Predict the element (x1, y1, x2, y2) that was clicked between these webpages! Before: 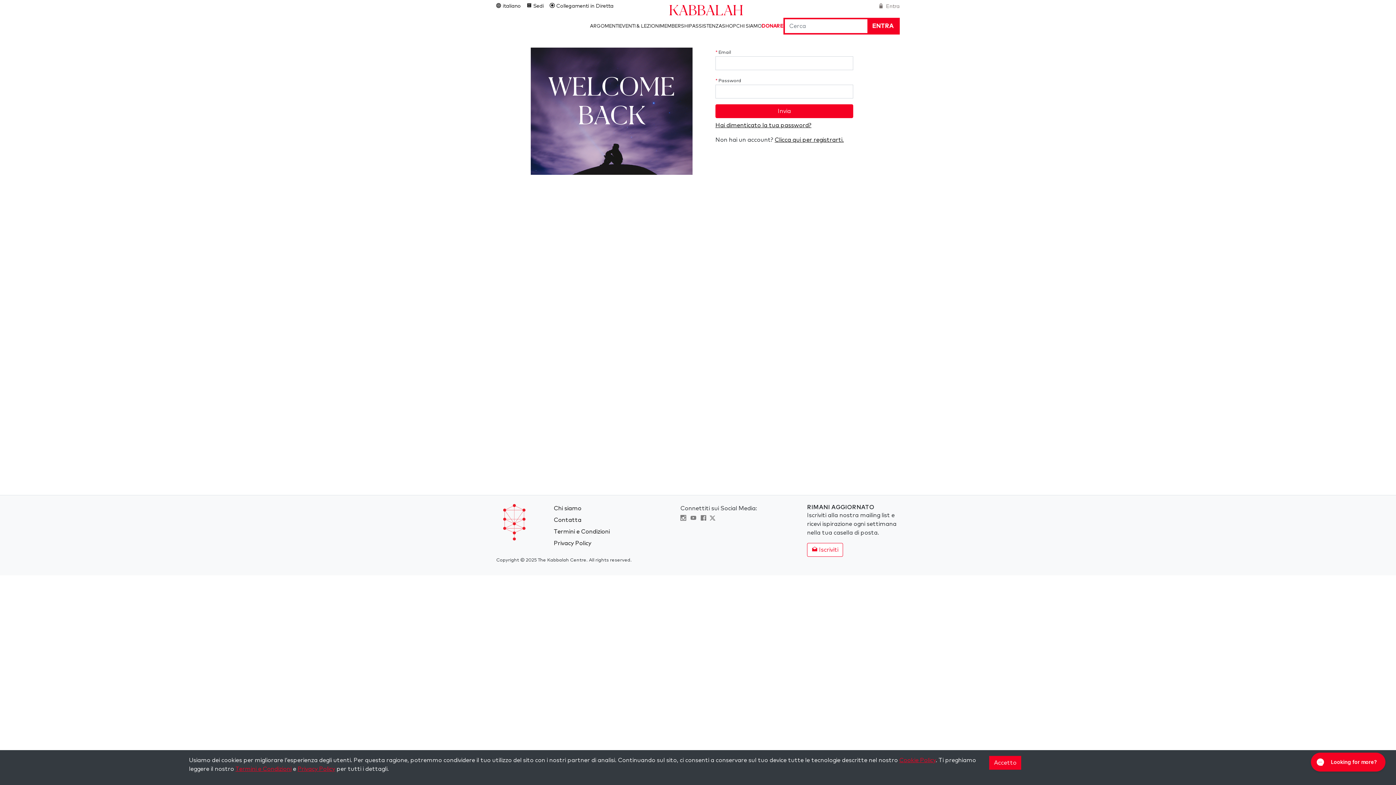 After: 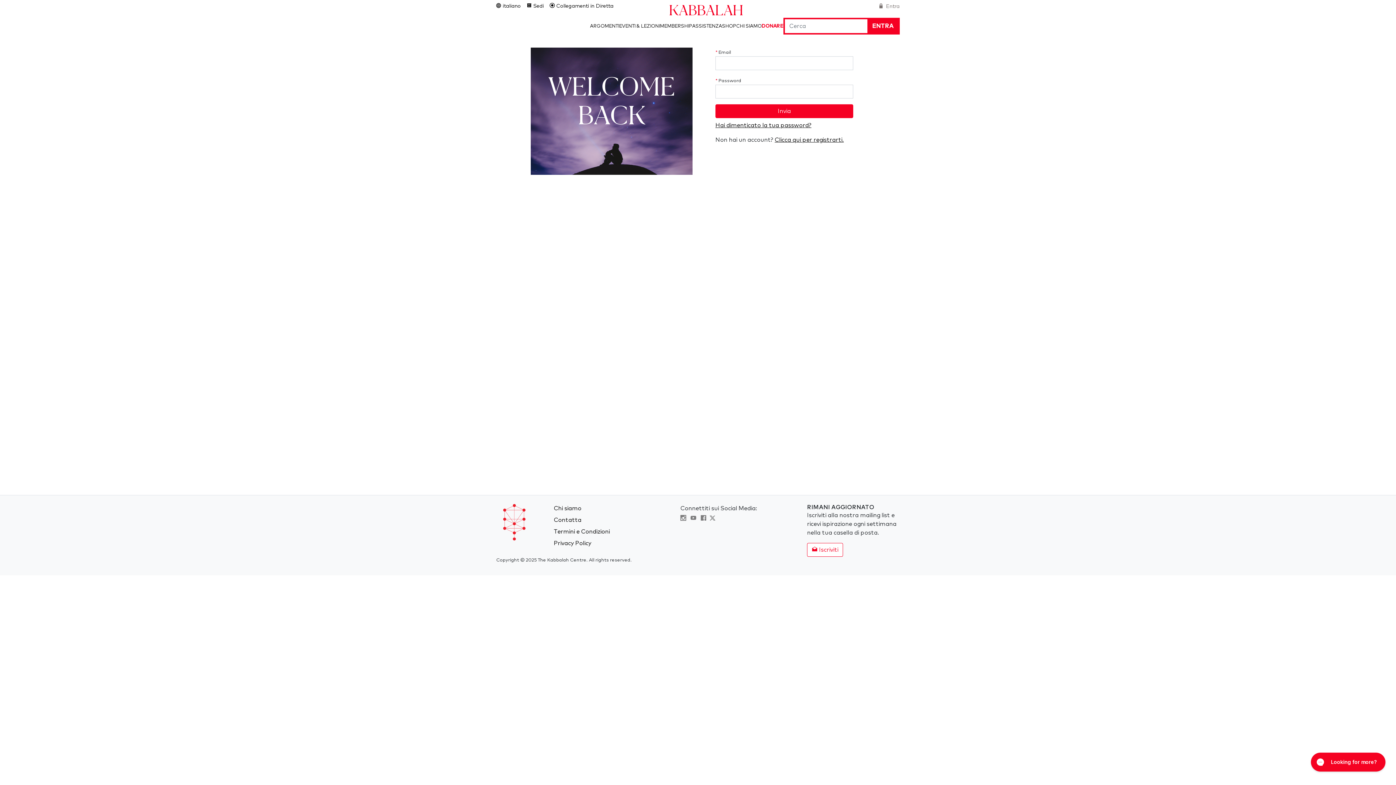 Action: bbox: (989, 756, 1021, 770) label: Accetto